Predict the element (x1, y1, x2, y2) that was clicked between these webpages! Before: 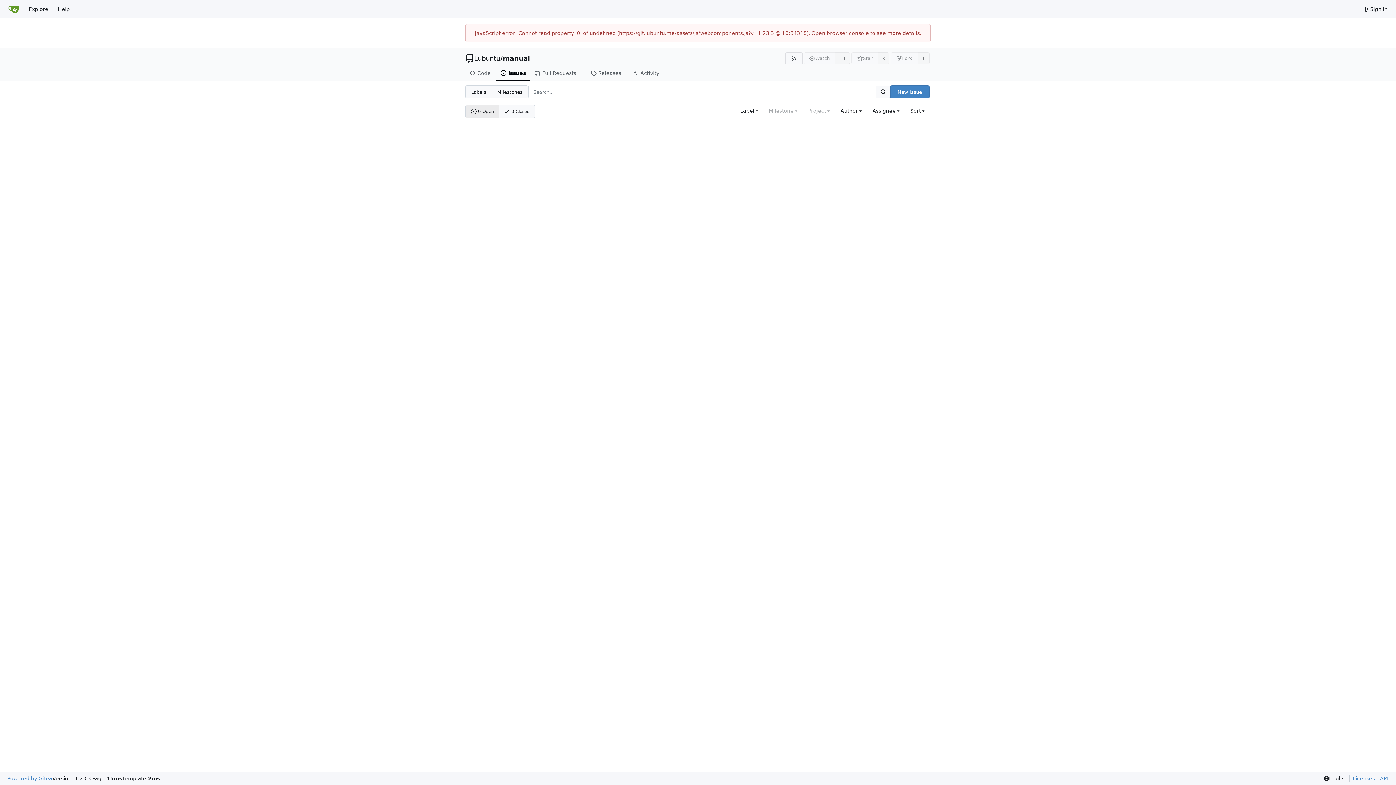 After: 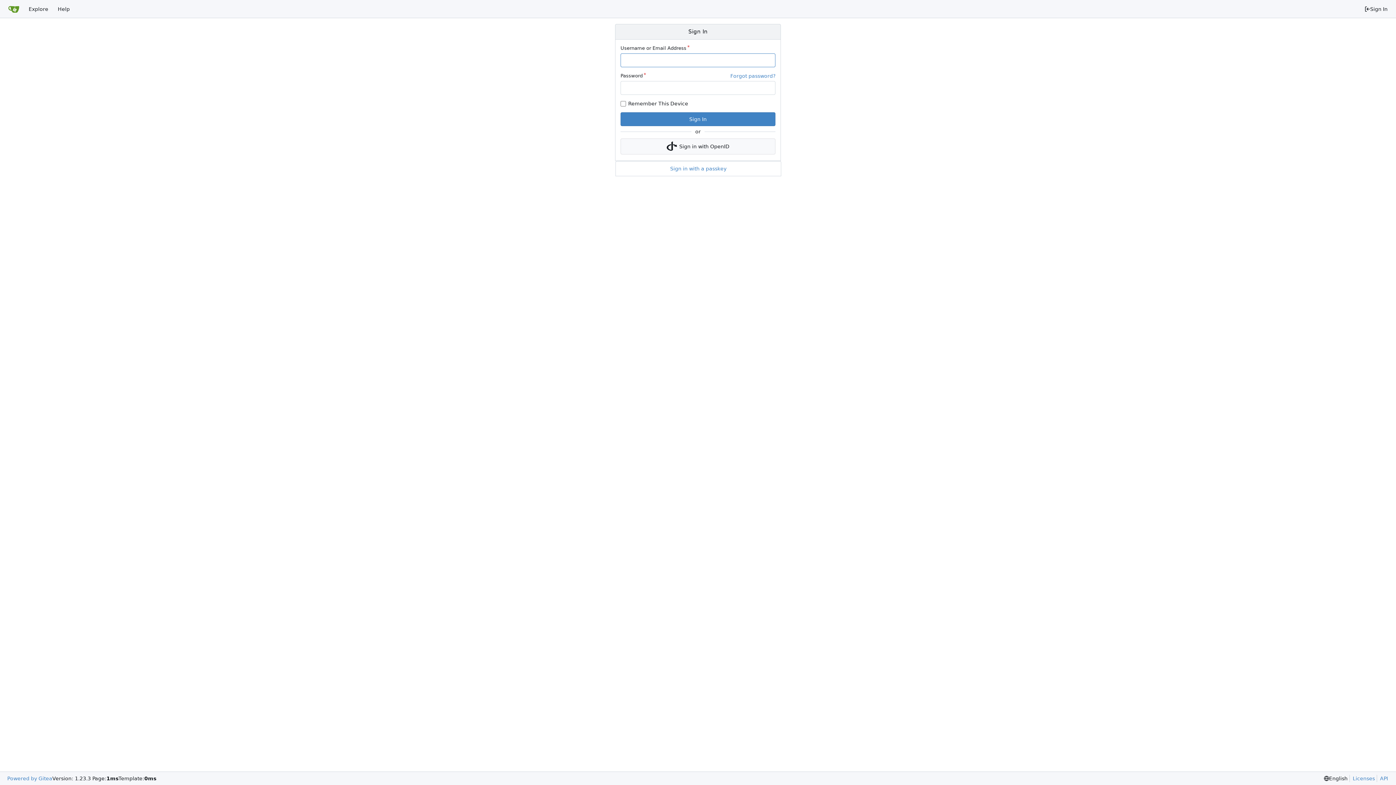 Action: bbox: (890, 85, 929, 98) label: New Issue